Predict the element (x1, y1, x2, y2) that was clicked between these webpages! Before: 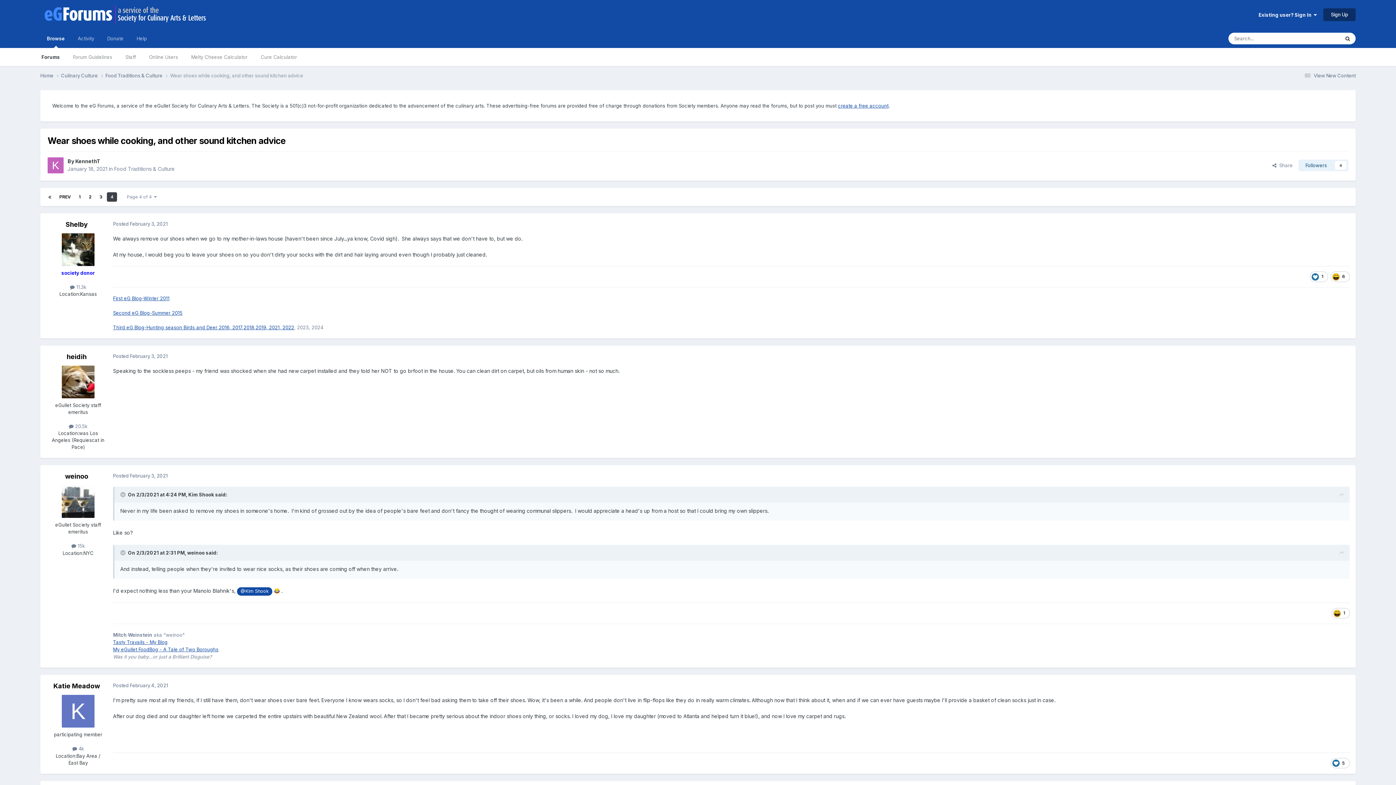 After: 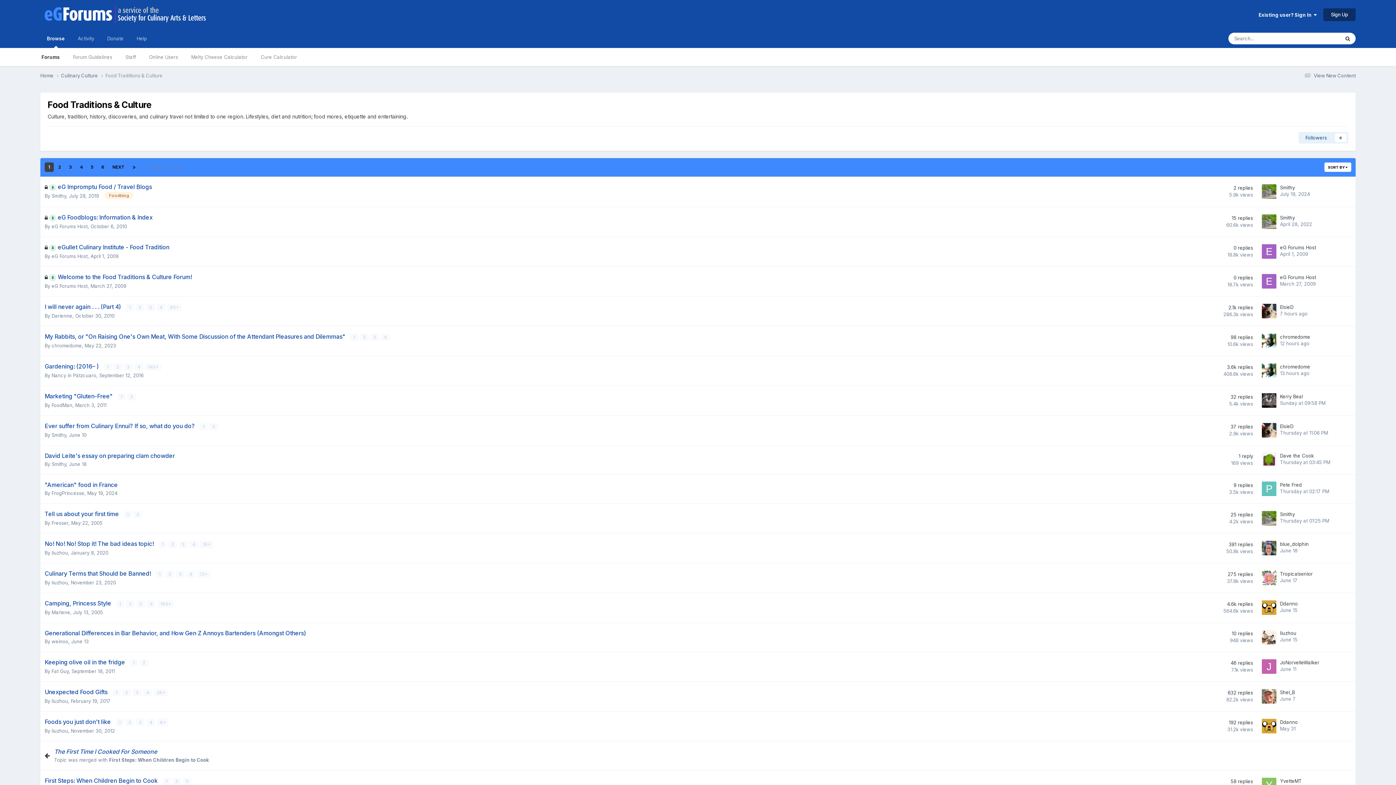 Action: bbox: (105, 72, 170, 79) label: Food Traditions & Culture 